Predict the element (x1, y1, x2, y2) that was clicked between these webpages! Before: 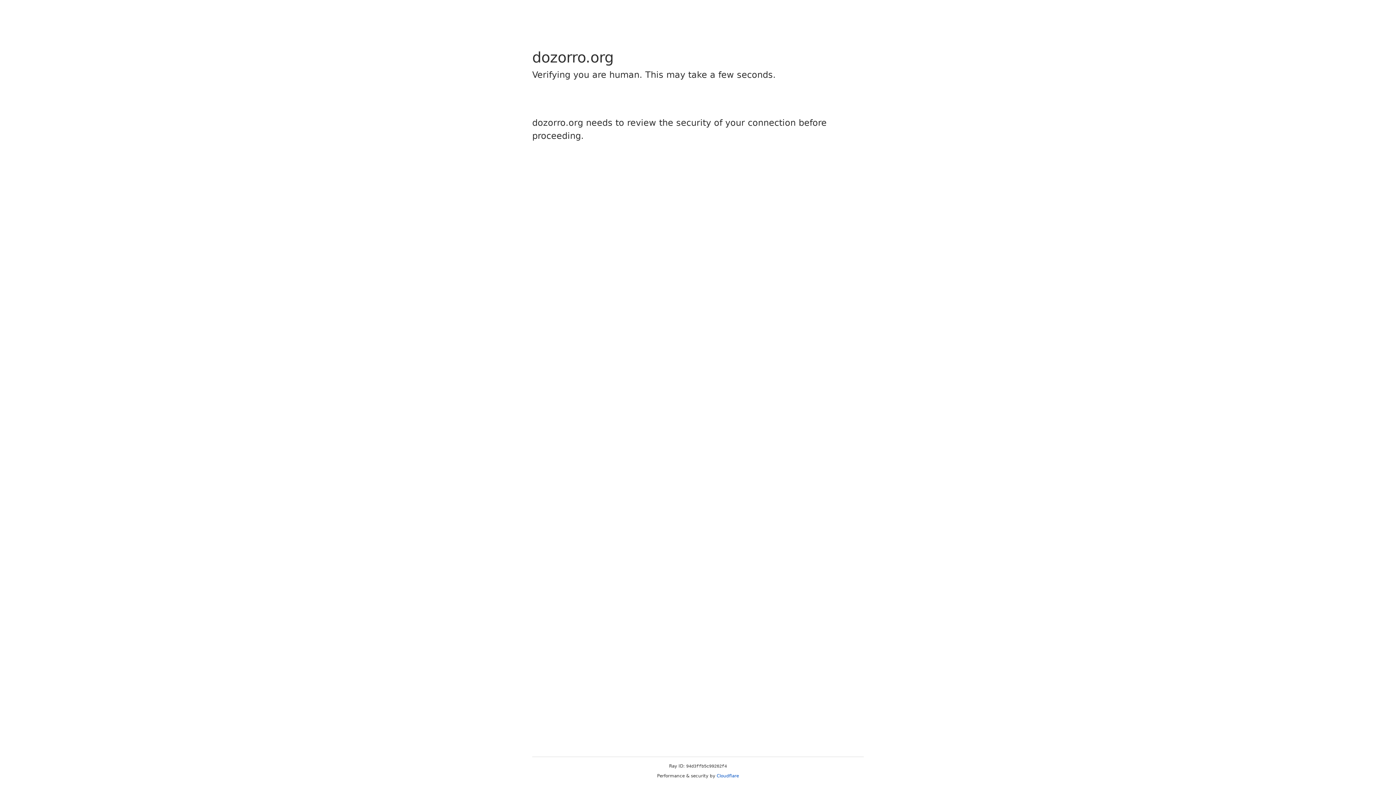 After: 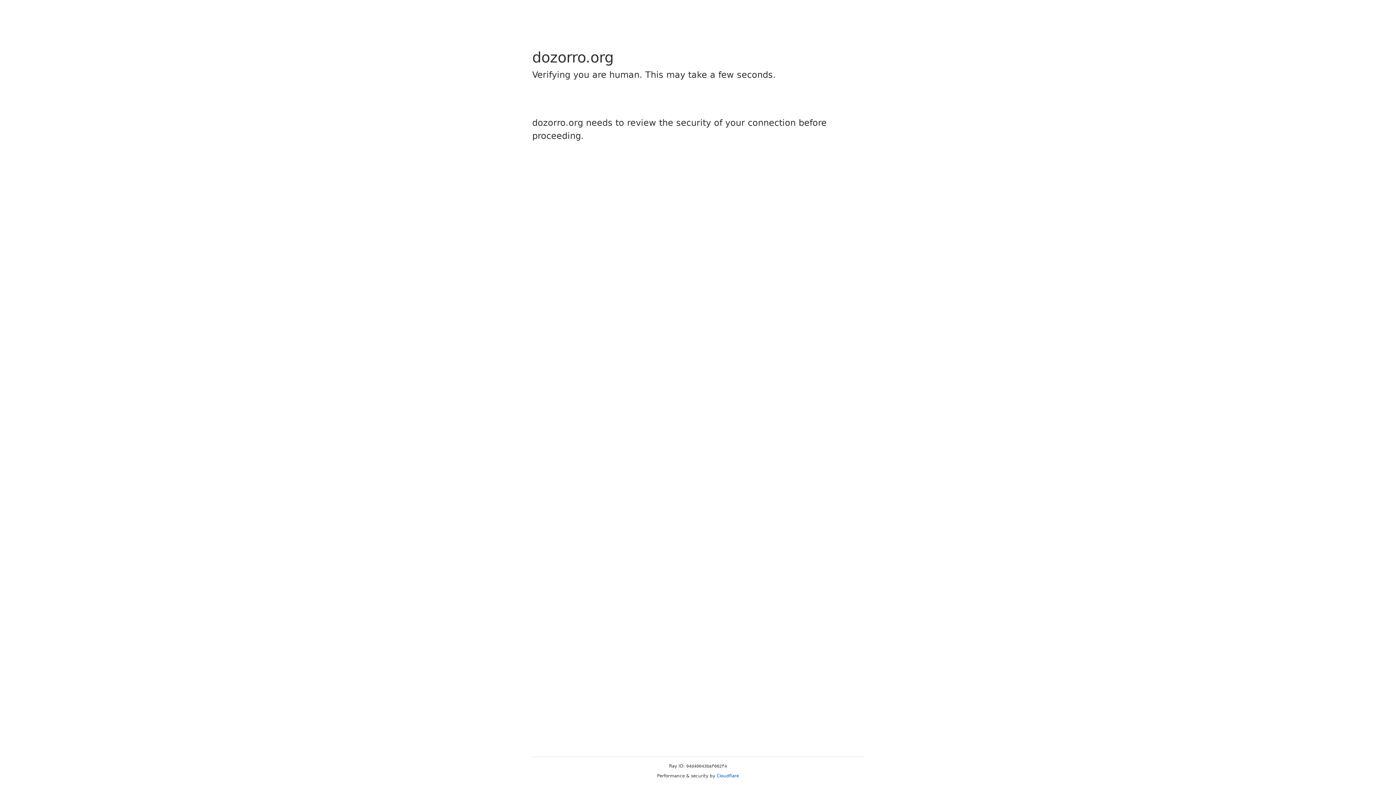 Action: bbox: (716, 773, 739, 778) label: Cloudflare